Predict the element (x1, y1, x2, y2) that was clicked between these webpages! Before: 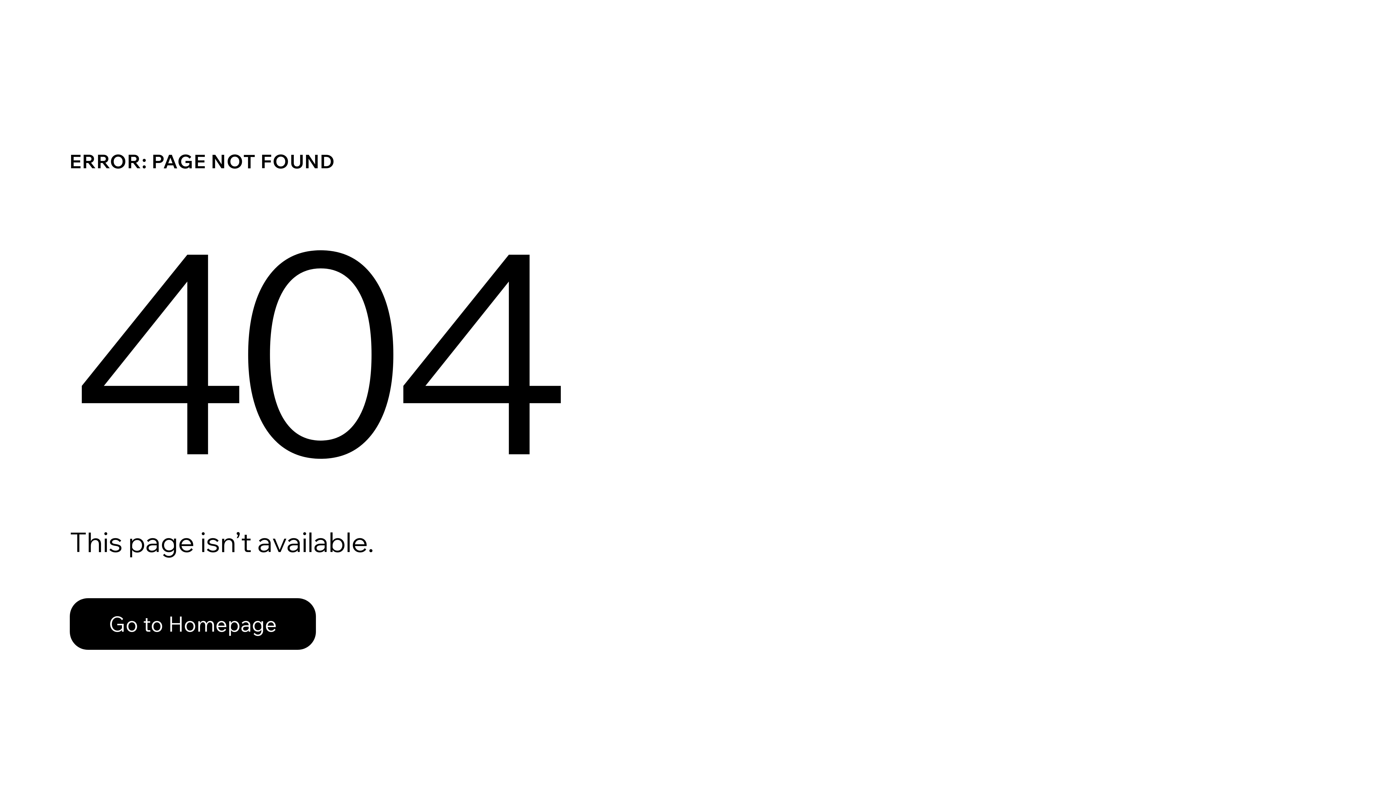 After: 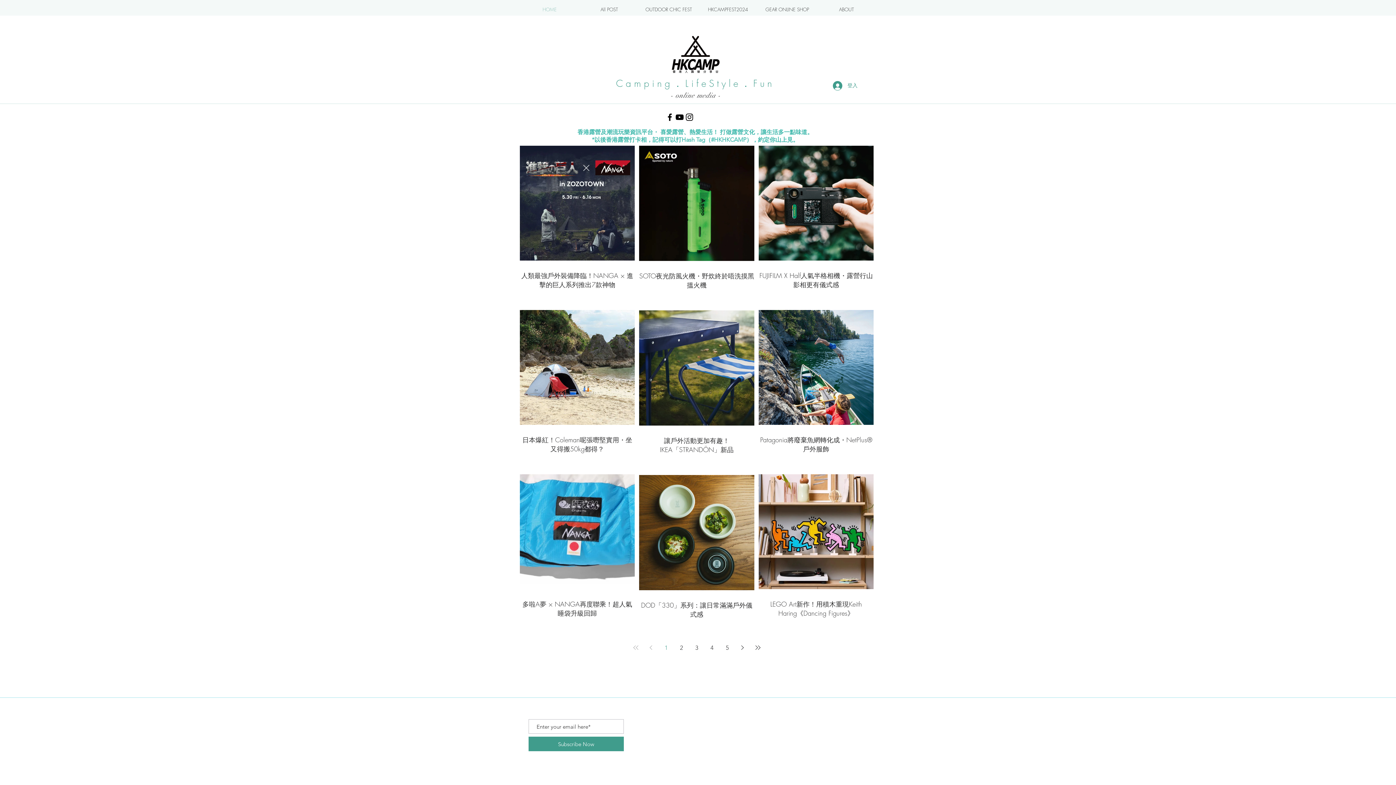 Action: bbox: (69, 598, 316, 650) label: Go to Homepage